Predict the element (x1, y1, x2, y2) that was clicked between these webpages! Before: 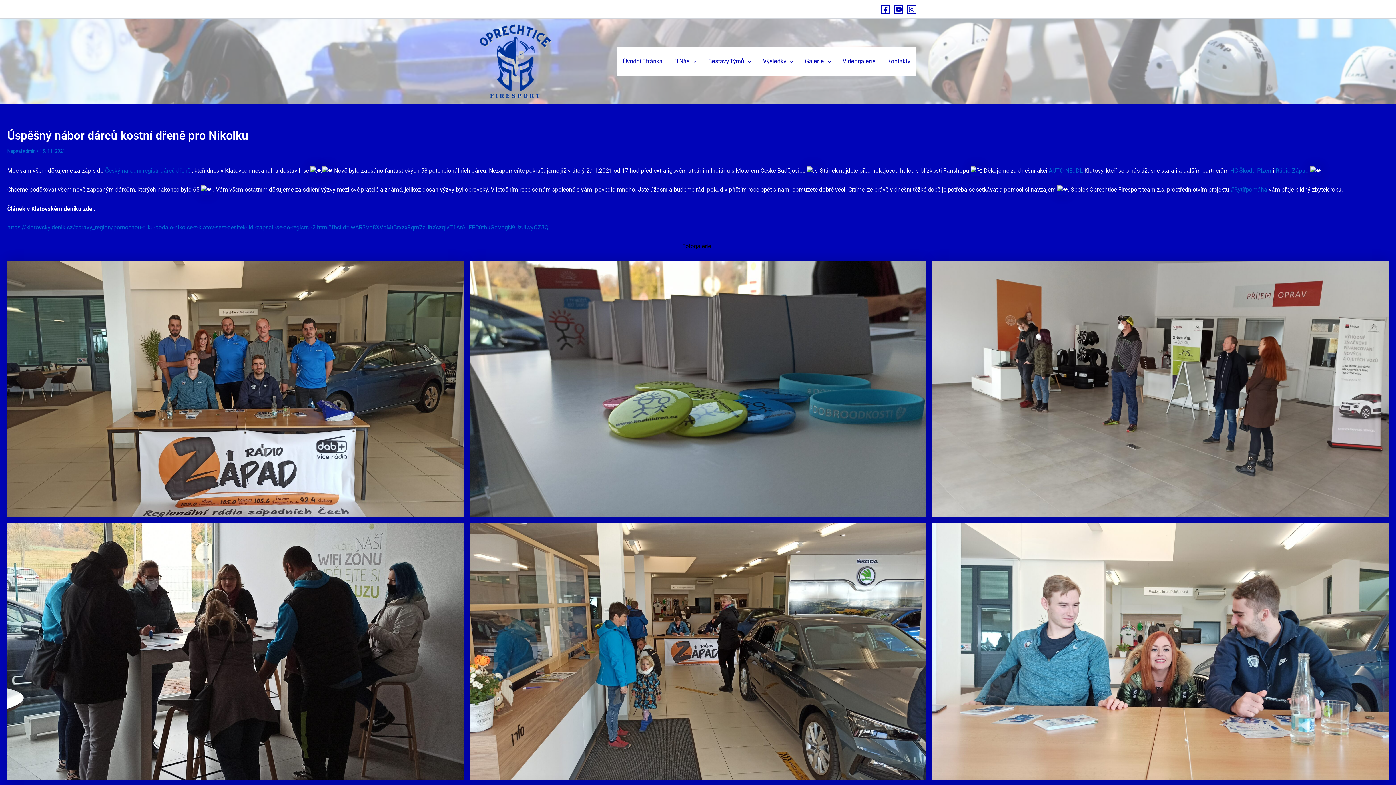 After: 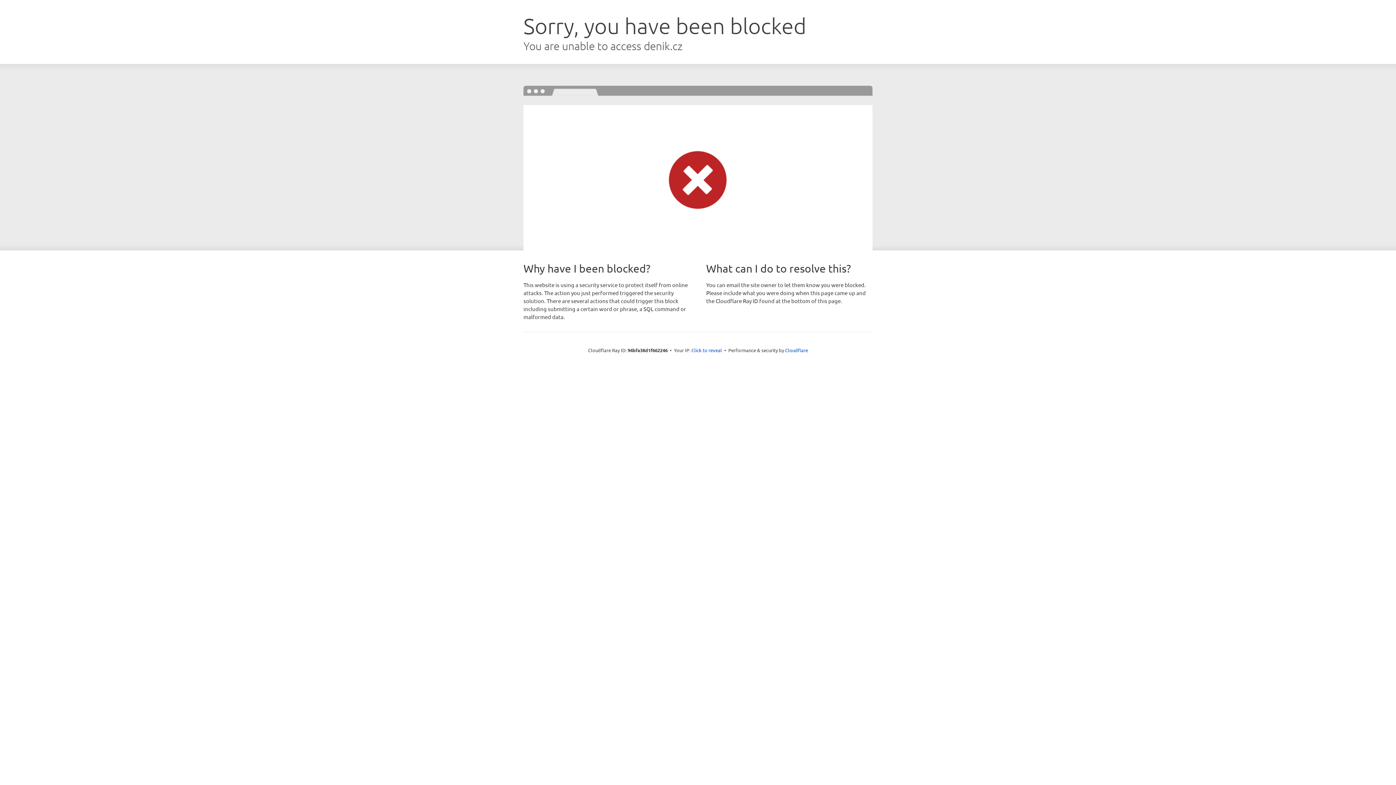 Action: label: https://klatovsky.denik.cz/zpravy_region/pomocnou-ruku-podalo-nikolce-z-klatov-sest-desitek-lidi-zapsali-se-do-registru-2.html?fbclid=IwAR3Vp8XVbMtBrxzx9qm7zUhXczqIvT1AtAuFFC0tbuGqVhgN9UzJIwyOZ3Q bbox: (7, 224, 548, 231)